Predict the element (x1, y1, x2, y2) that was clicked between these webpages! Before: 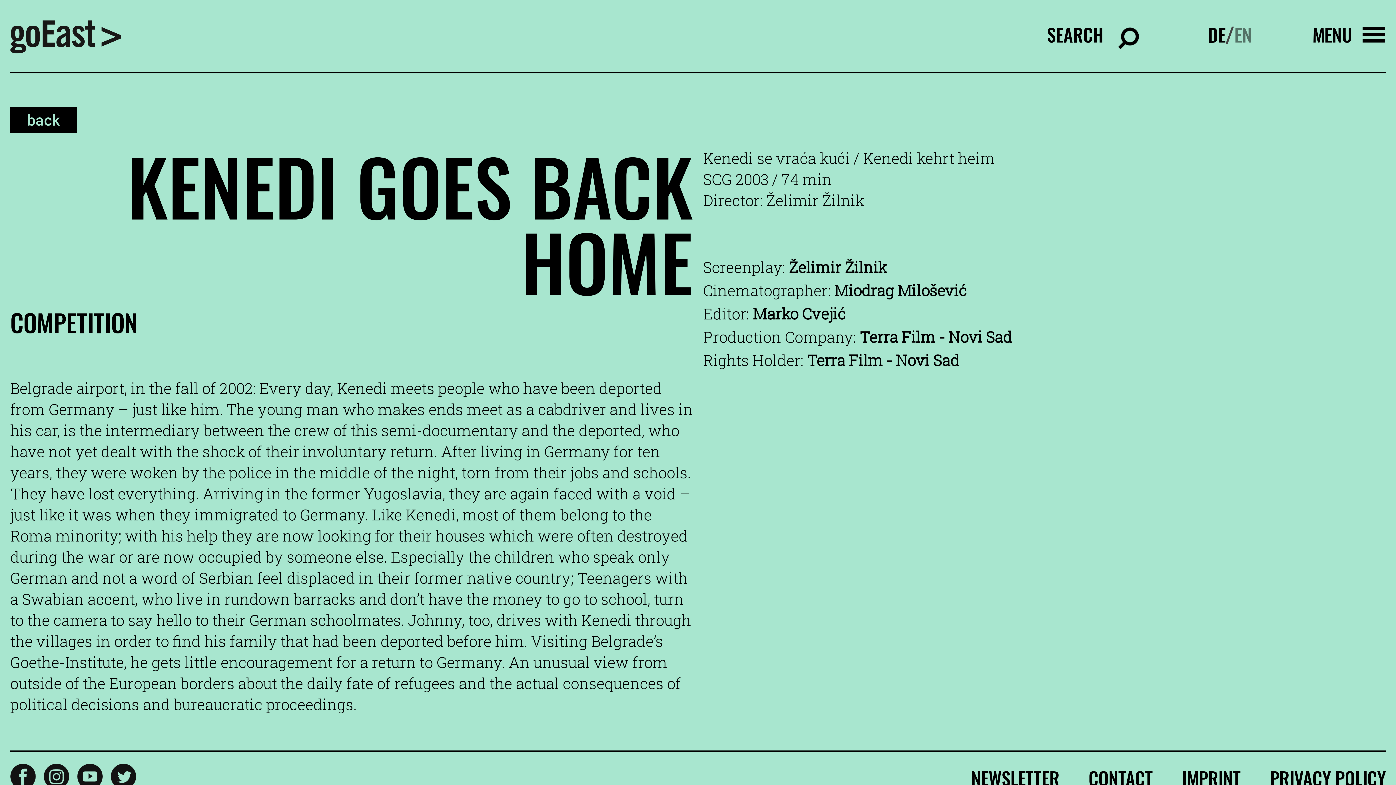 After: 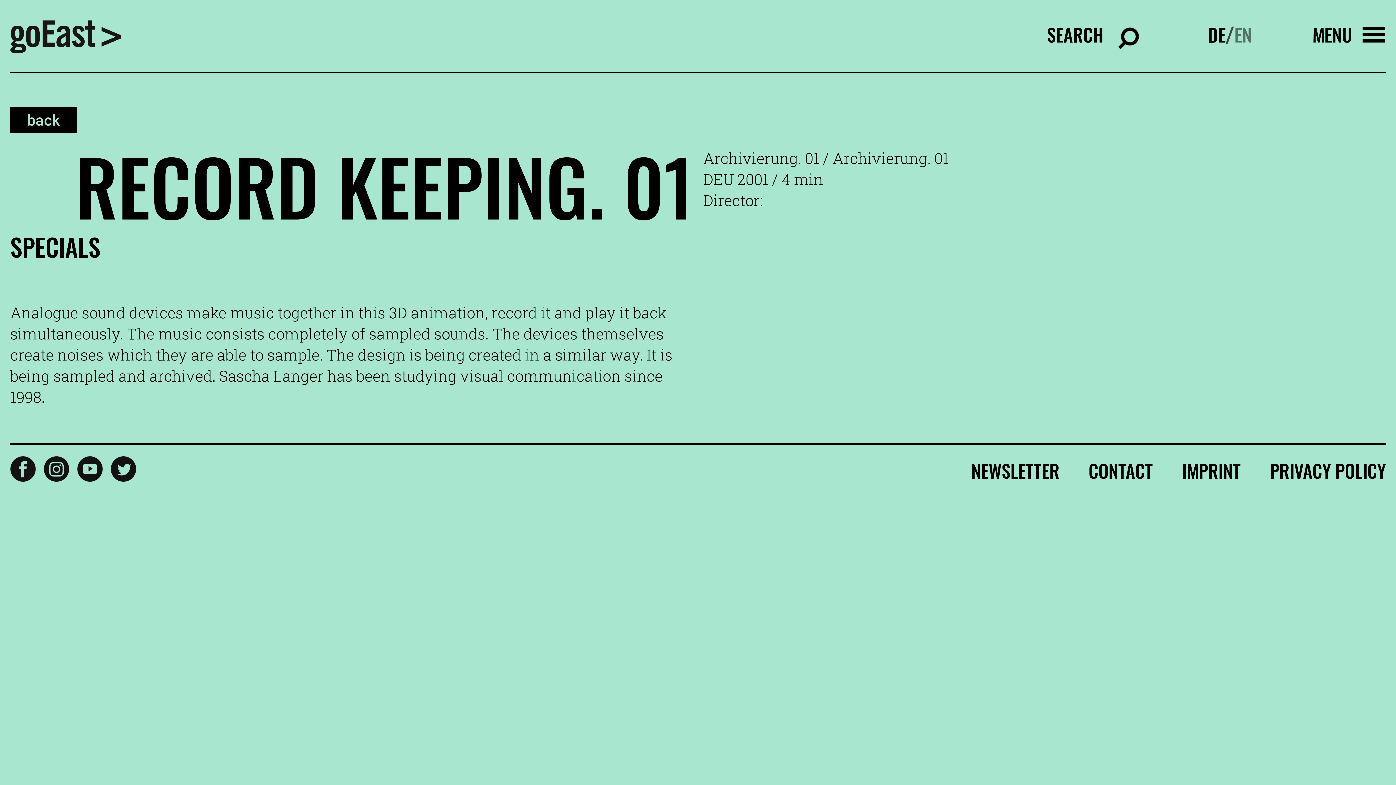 Action: bbox: (10, 106, 76, 133) label: back